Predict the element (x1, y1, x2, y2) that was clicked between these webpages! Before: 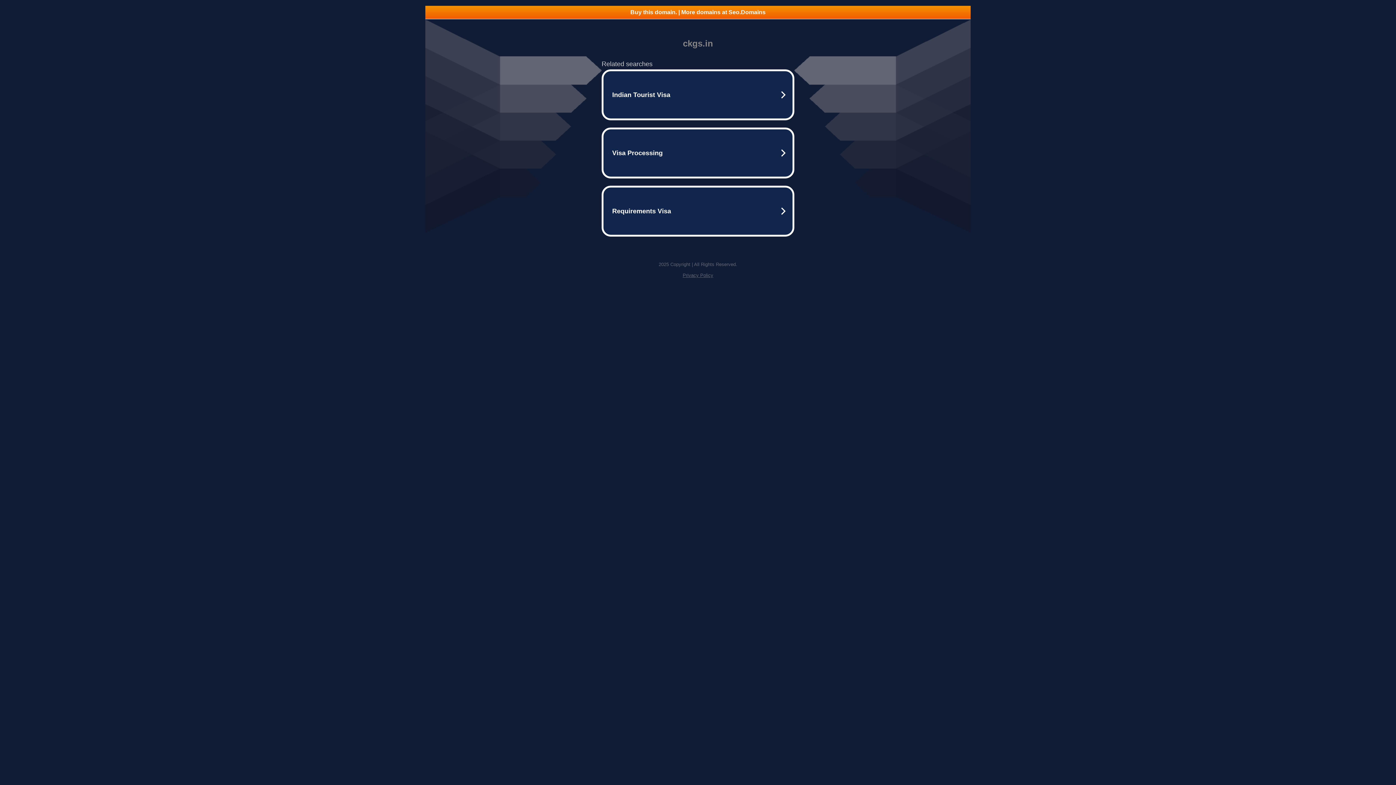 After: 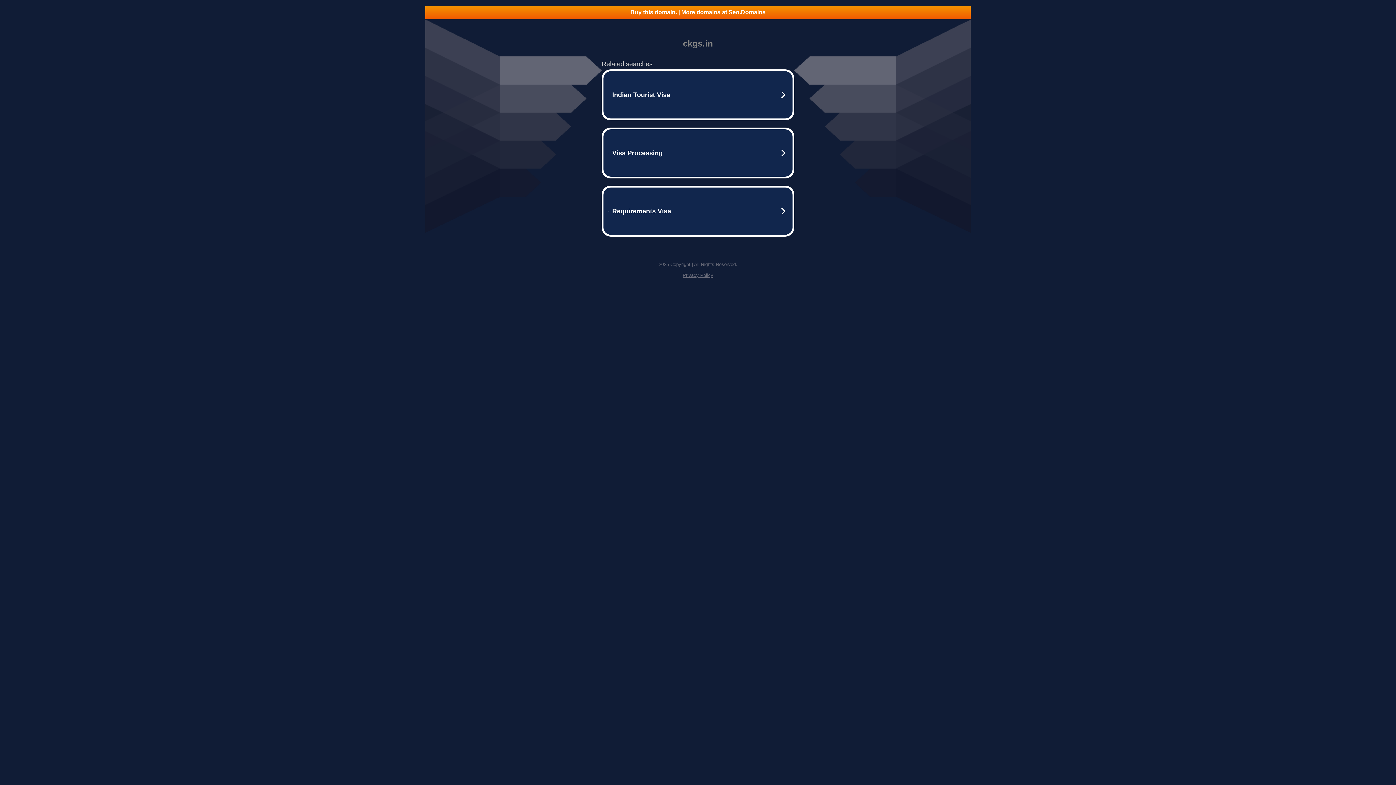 Action: bbox: (682, 272, 713, 278) label: Privacy Policy